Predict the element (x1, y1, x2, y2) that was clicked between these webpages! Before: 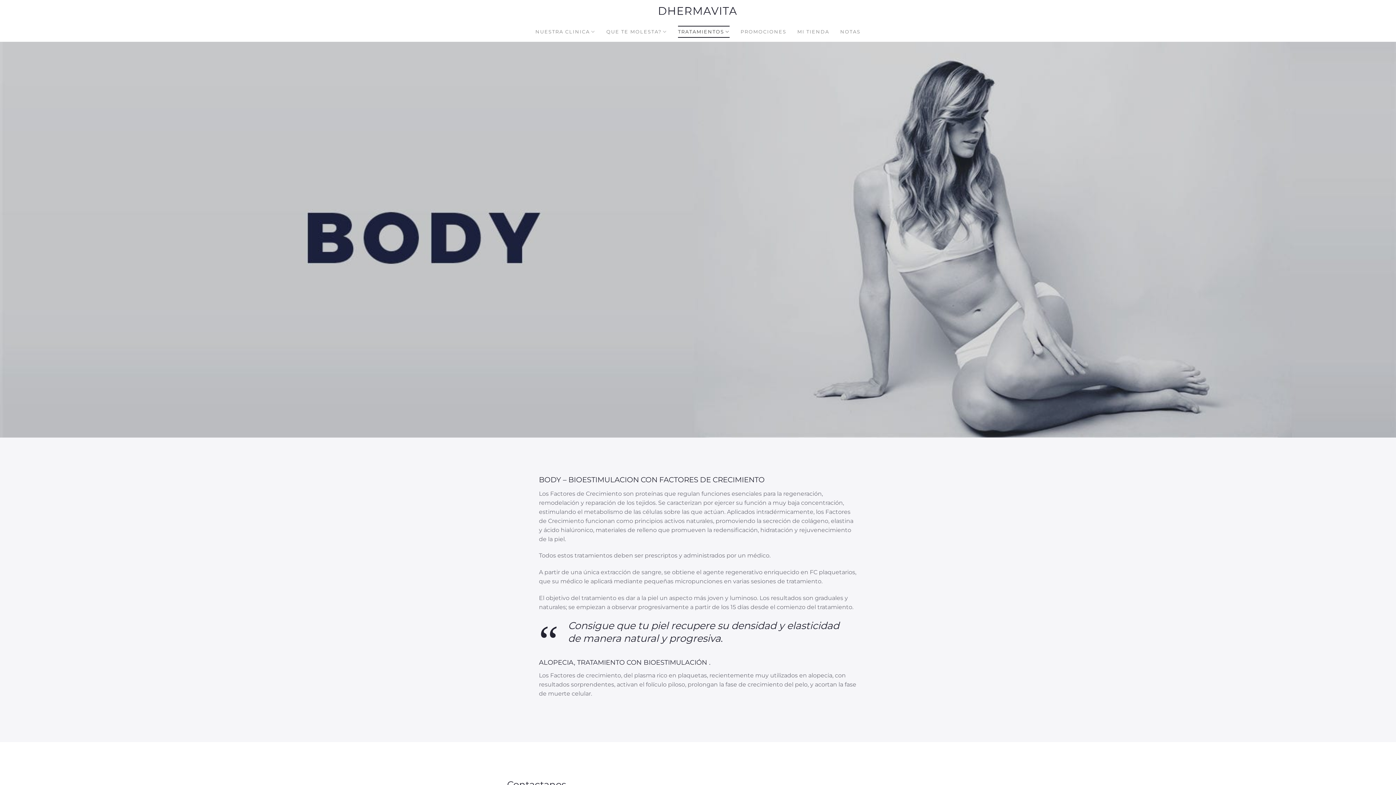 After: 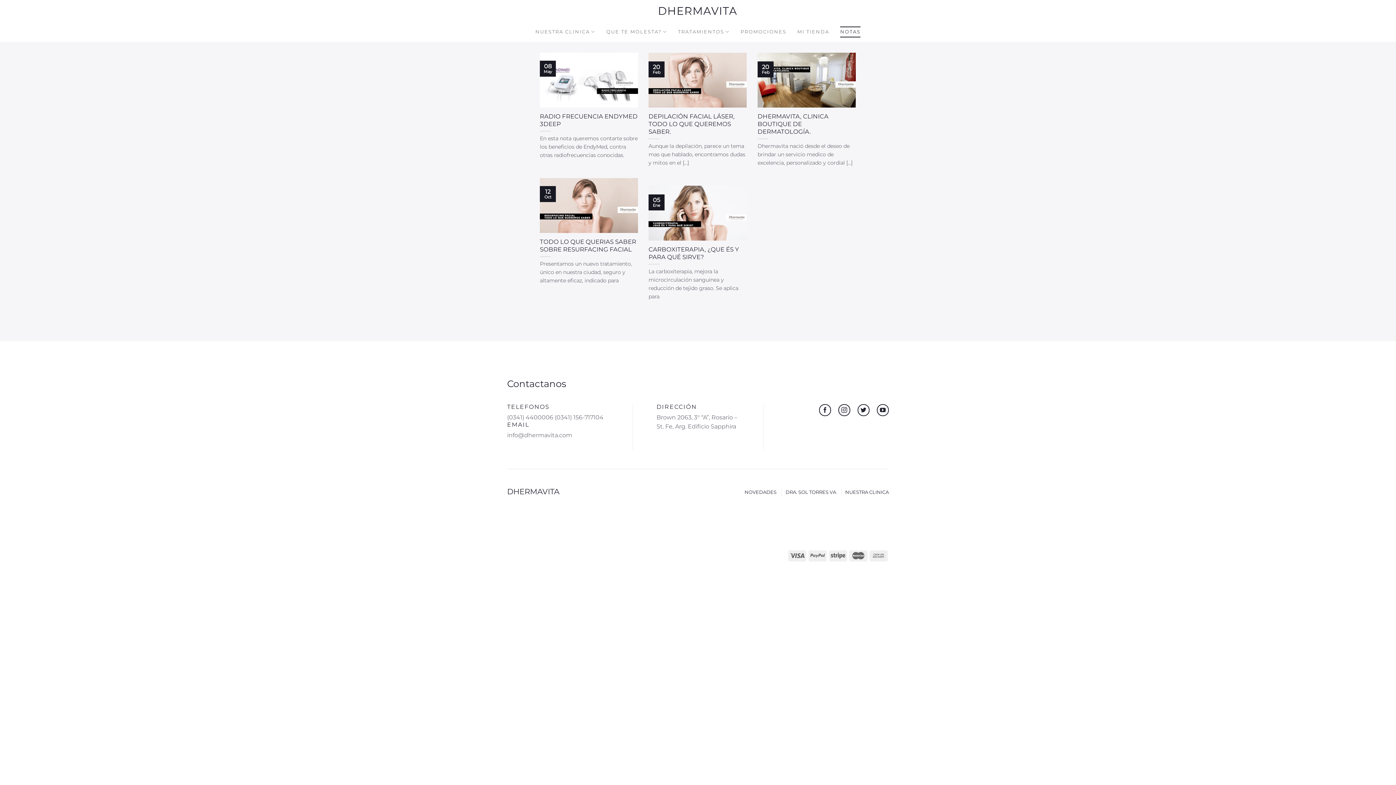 Action: bbox: (840, 26, 860, 37) label: NOTAS